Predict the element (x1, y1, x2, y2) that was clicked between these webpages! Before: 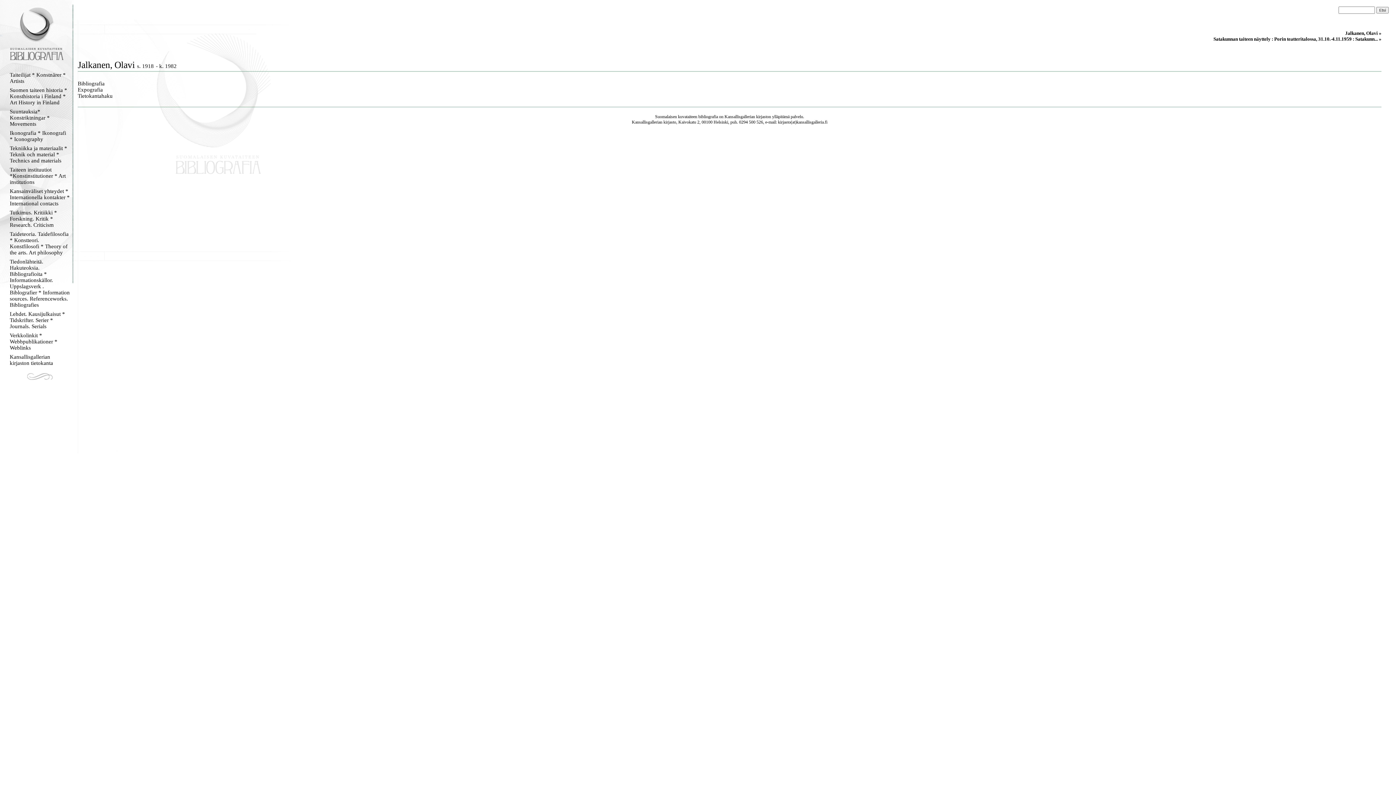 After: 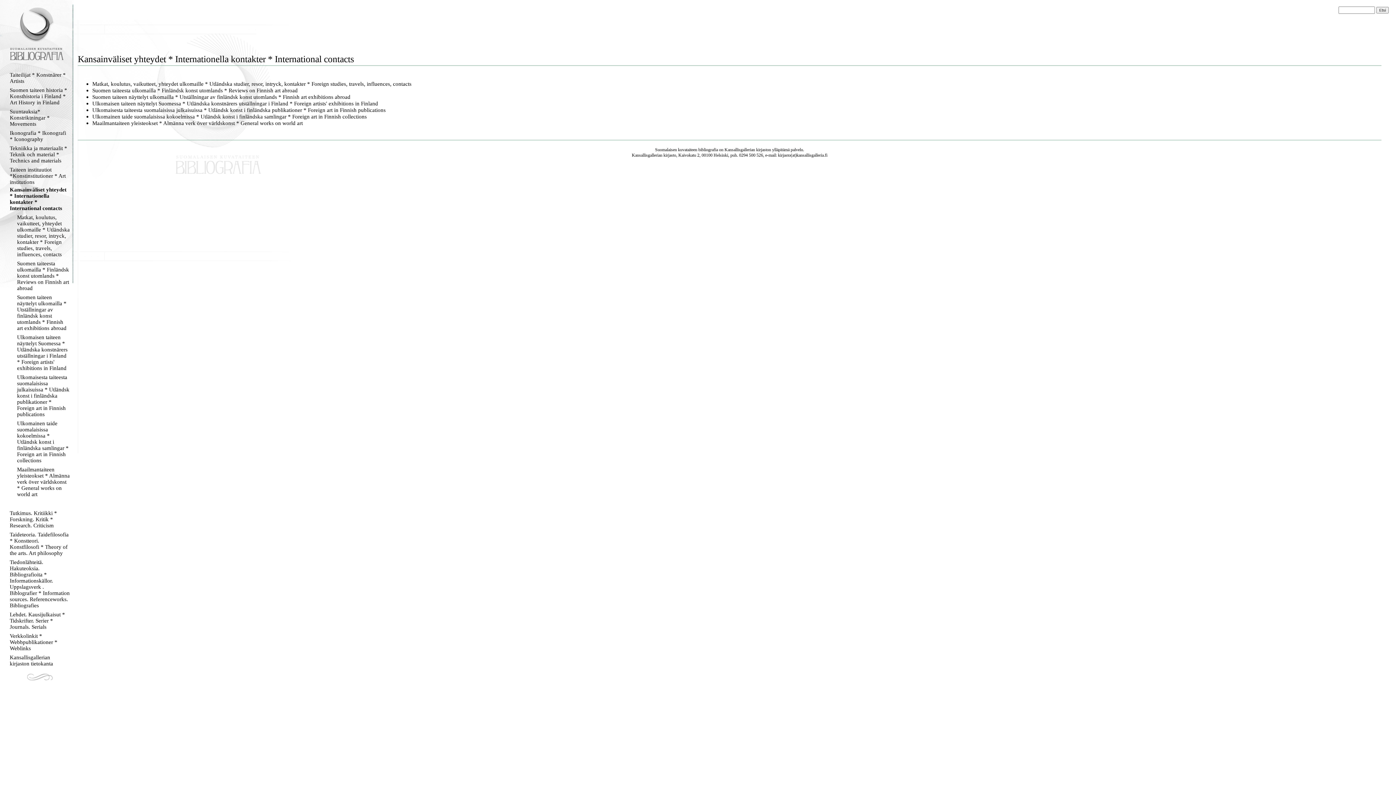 Action: bbox: (9, 188, 69, 206) label: Kansainväliset yhteydet * Internationella kontakter * International contacts